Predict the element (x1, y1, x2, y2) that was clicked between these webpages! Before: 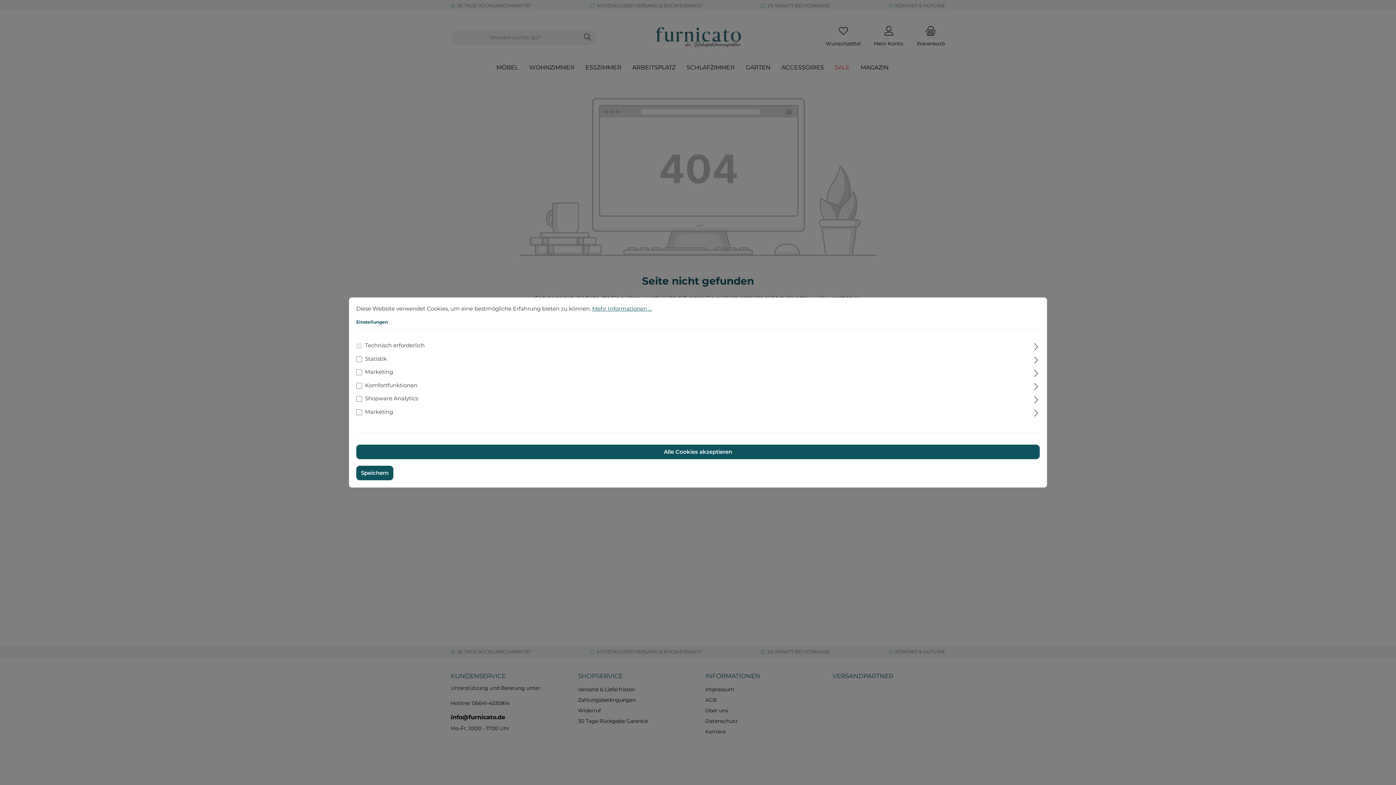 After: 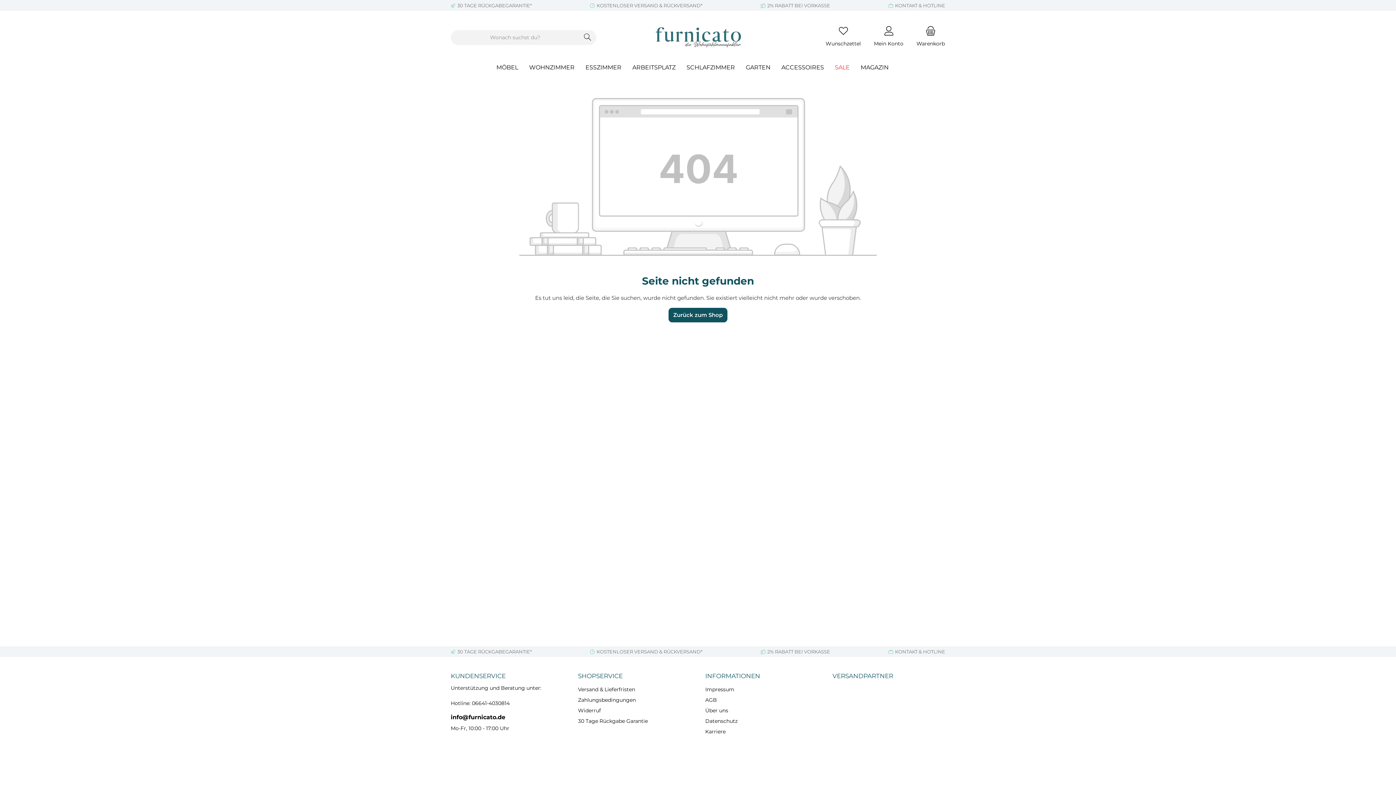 Action: bbox: (356, 466, 393, 480) label: Speichern